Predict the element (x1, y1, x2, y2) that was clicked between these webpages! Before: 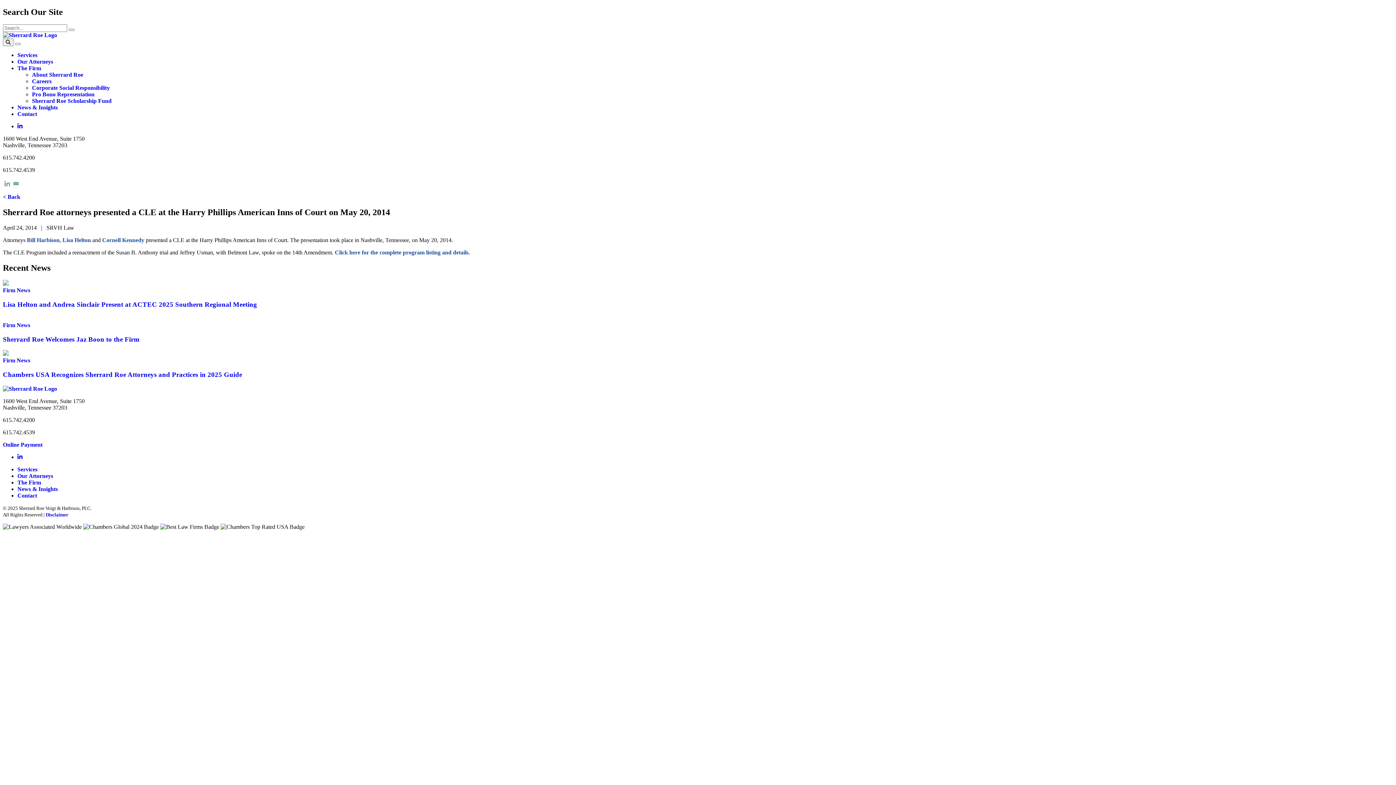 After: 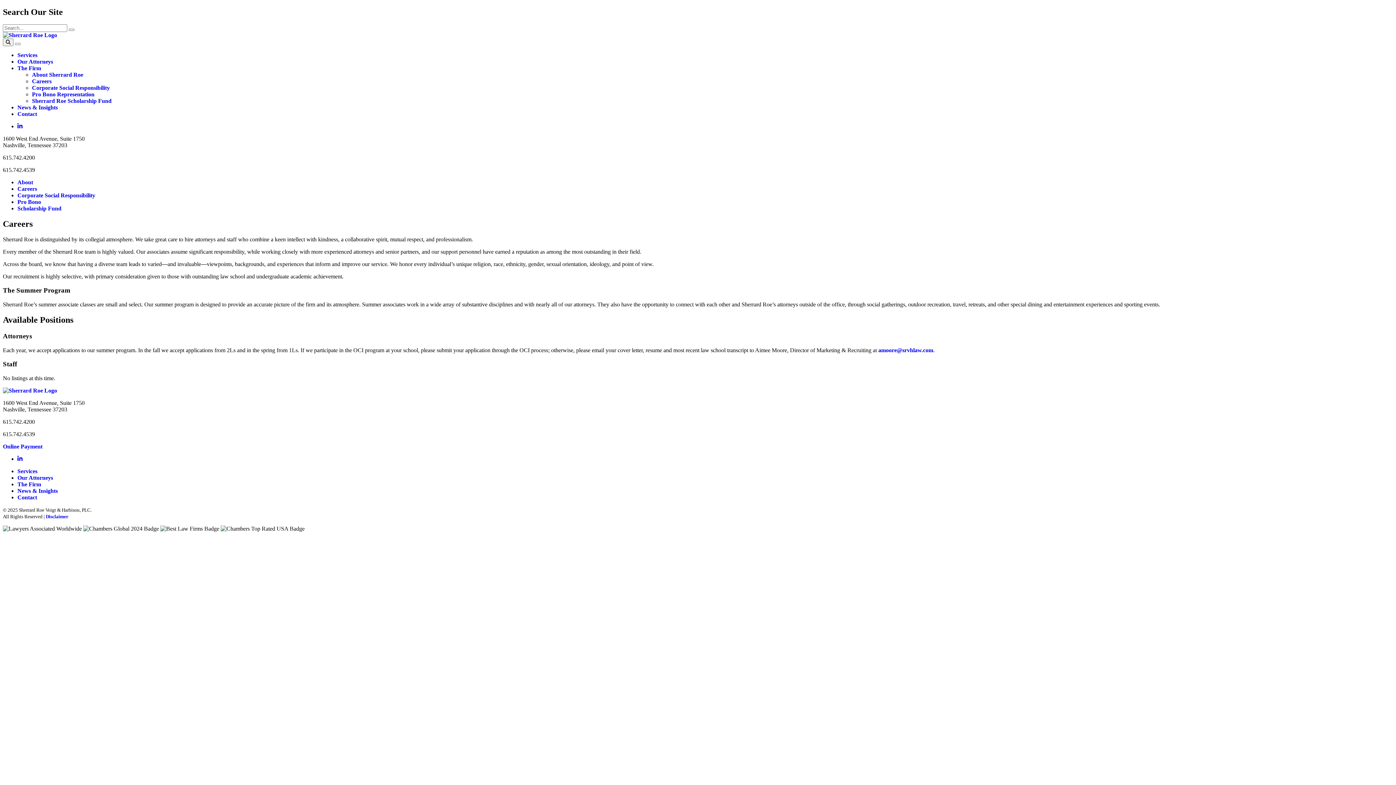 Action: bbox: (32, 78, 51, 84) label: Careers